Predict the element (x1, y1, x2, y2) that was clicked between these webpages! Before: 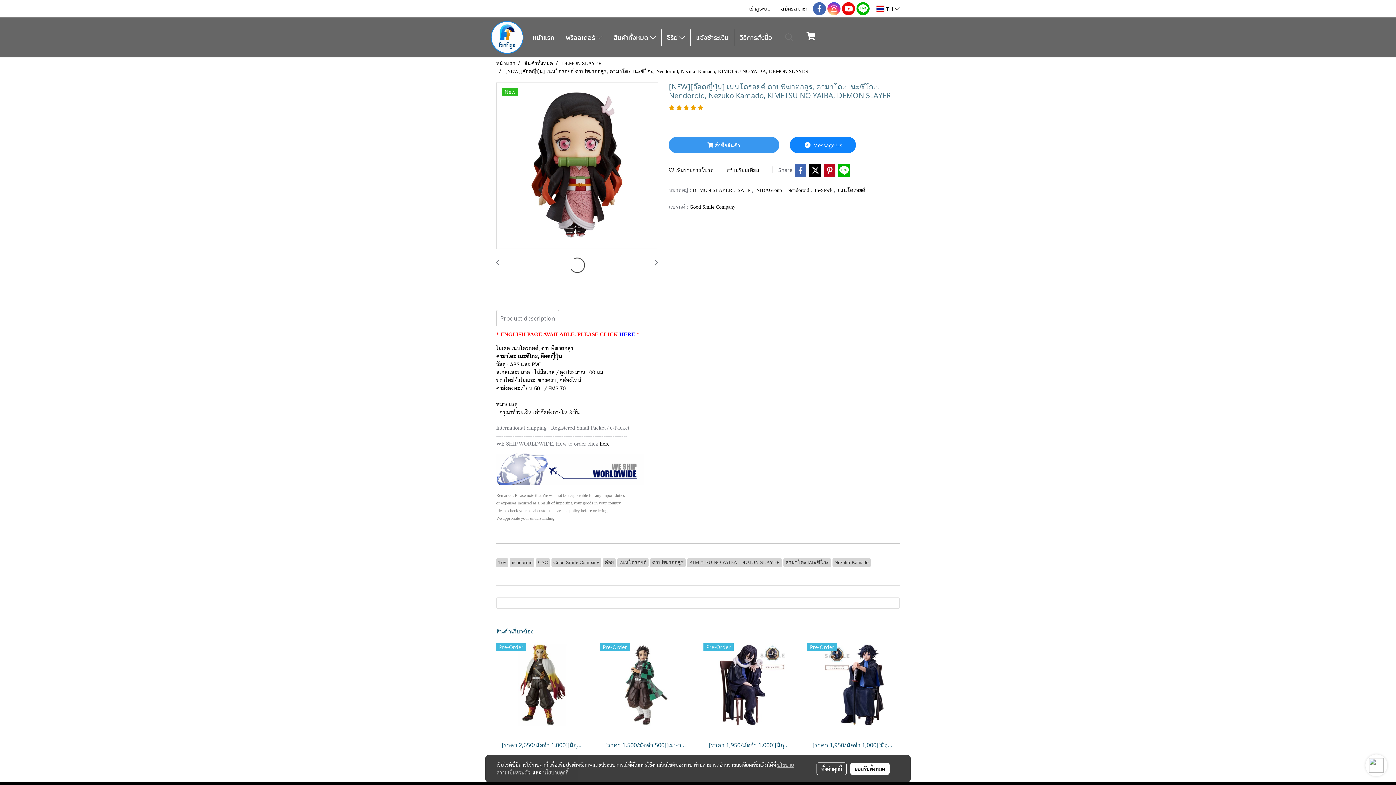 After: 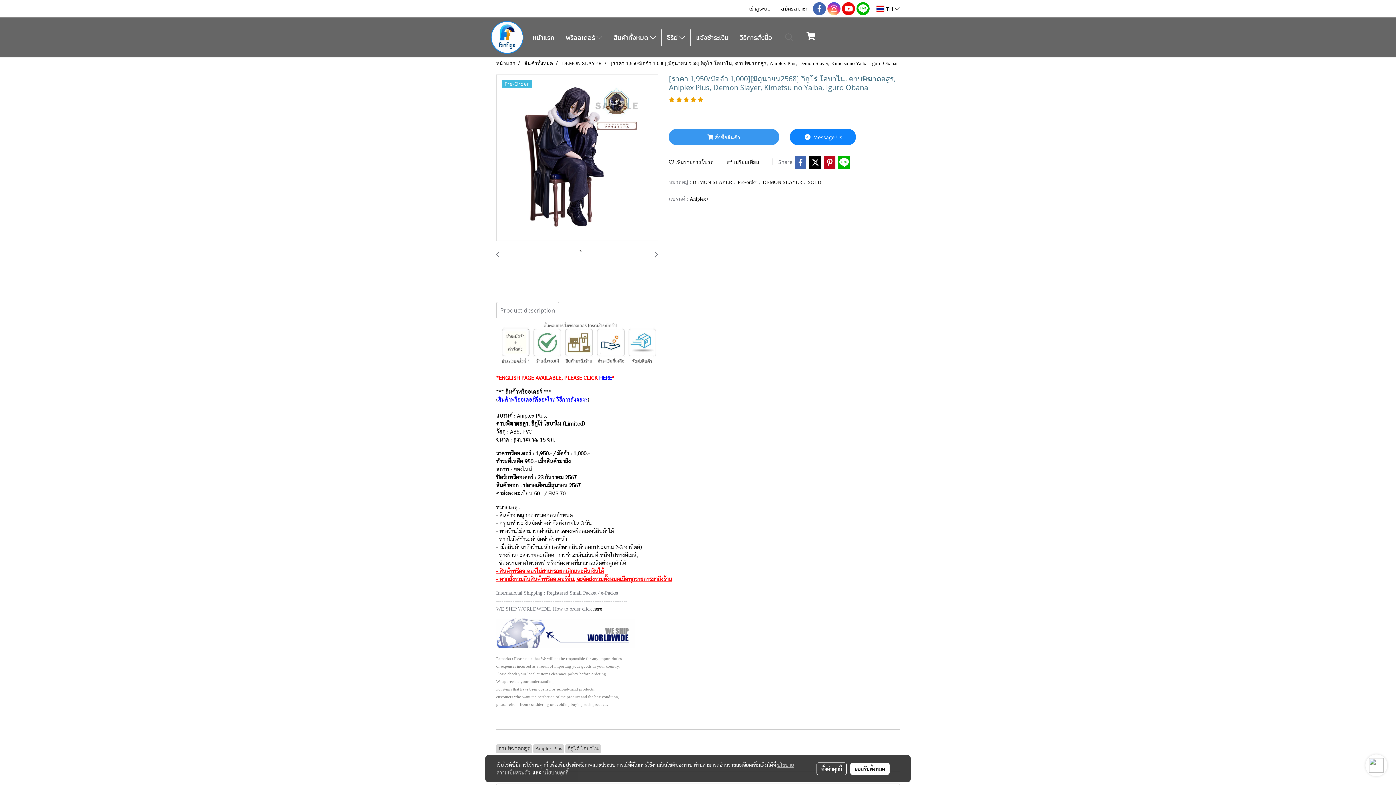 Action: label: [ราคา 1,950/มัดจำ 1,000][มิถุนายน2568] อิกูโร่ โอบาไน, ดาบพิฆาตอสูร, Aniplex Plus, Demon Slayer, Kimetsu no Yaiba, Iguro Obanai bbox: (709, 740, 790, 750)